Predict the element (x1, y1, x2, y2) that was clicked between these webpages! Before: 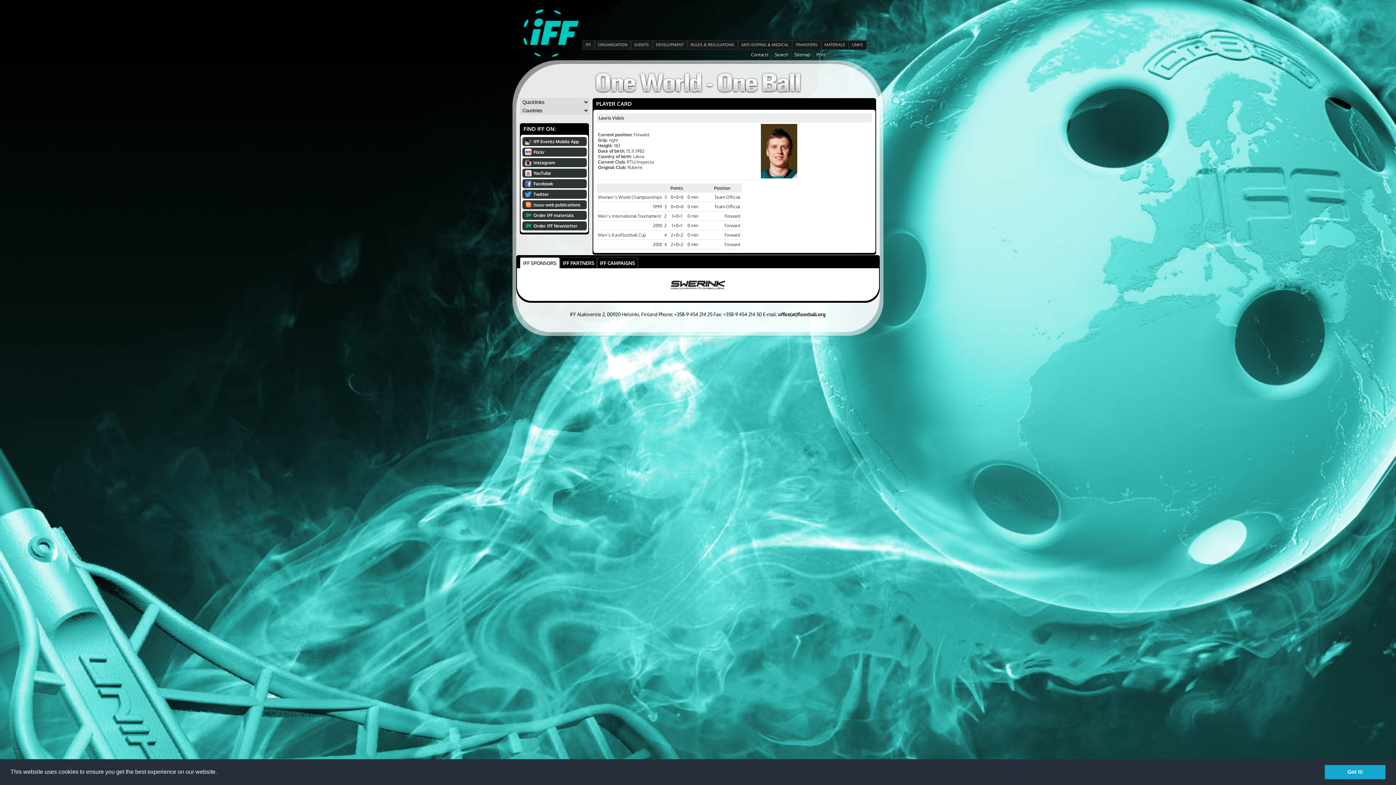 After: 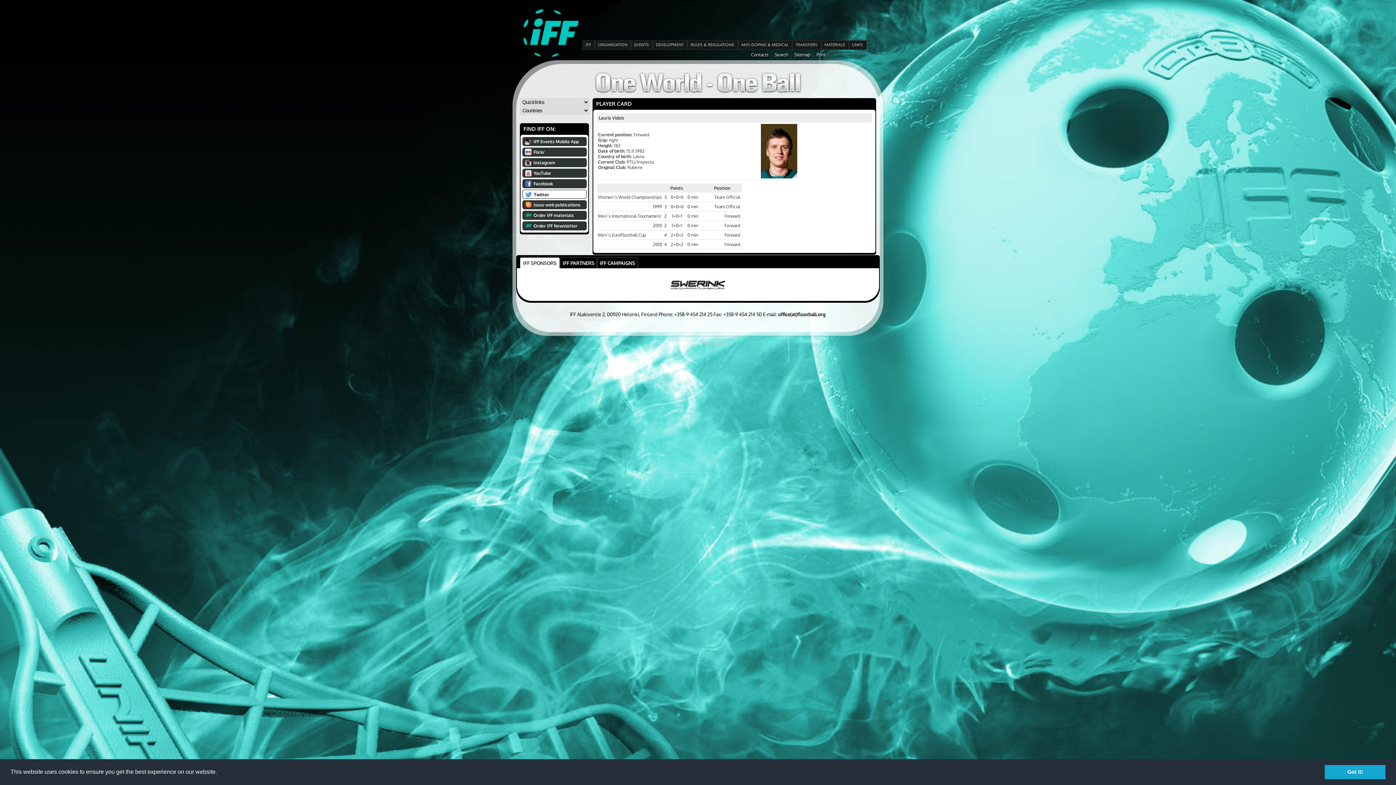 Action: bbox: (520, 189, 588, 198) label: Twitter